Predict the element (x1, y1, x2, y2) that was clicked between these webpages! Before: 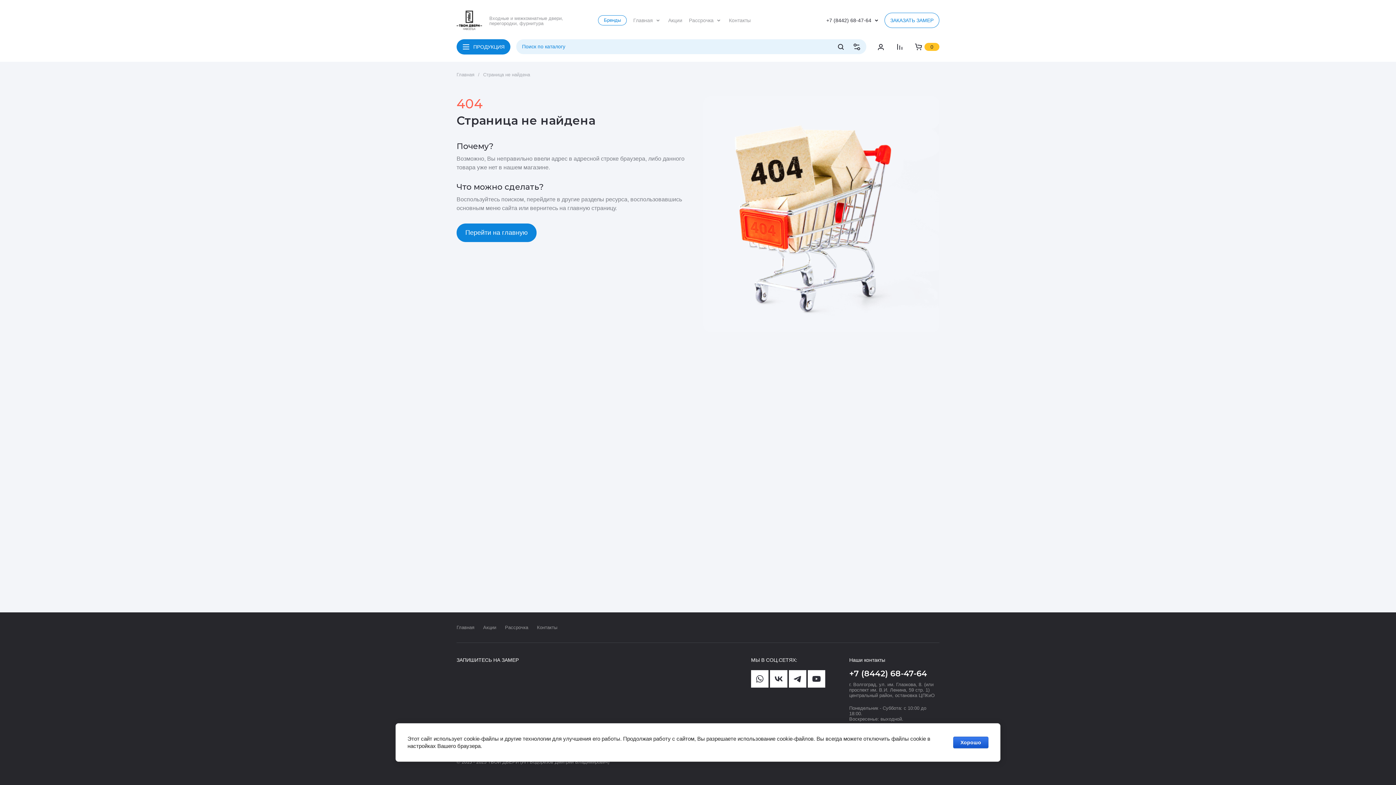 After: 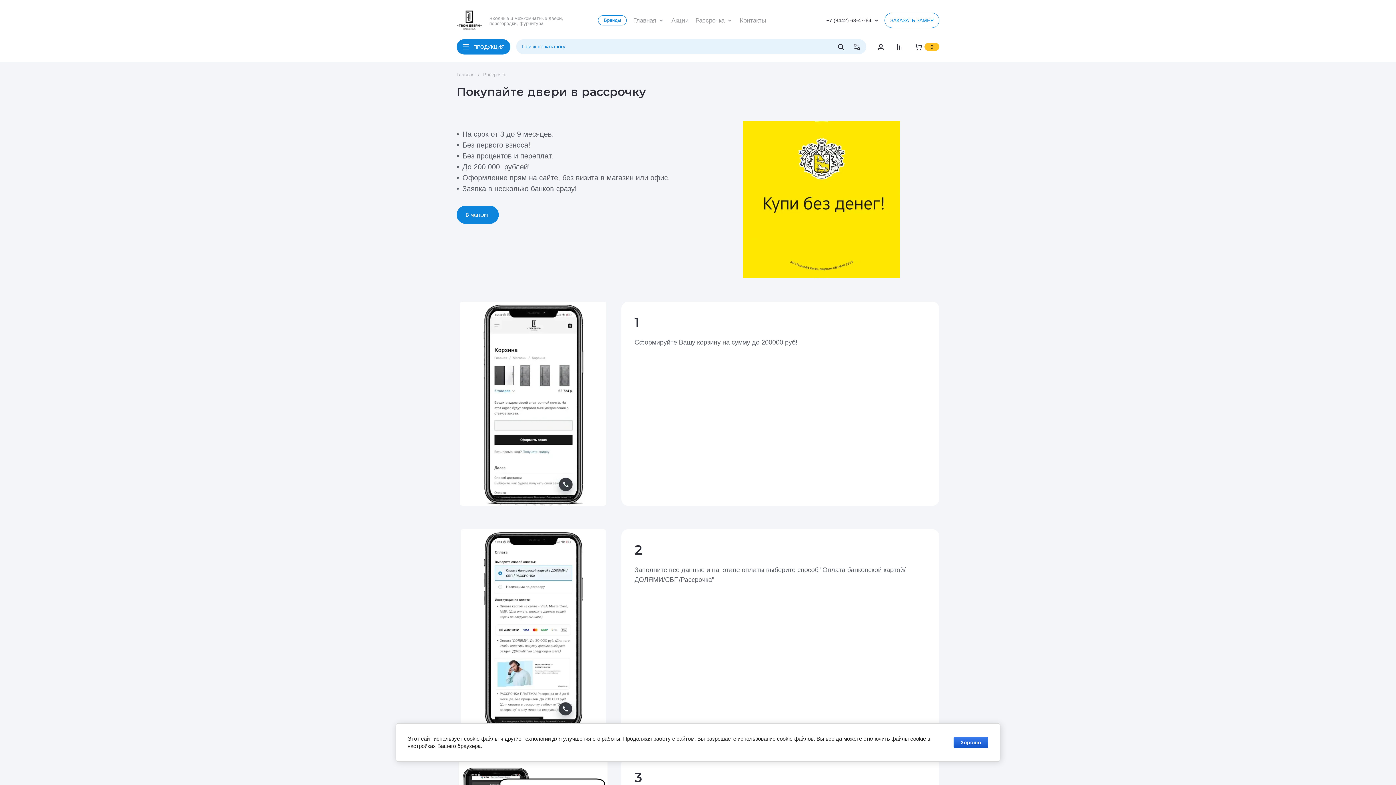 Action: label: Рассрочка bbox: (689, 15, 722, 25)